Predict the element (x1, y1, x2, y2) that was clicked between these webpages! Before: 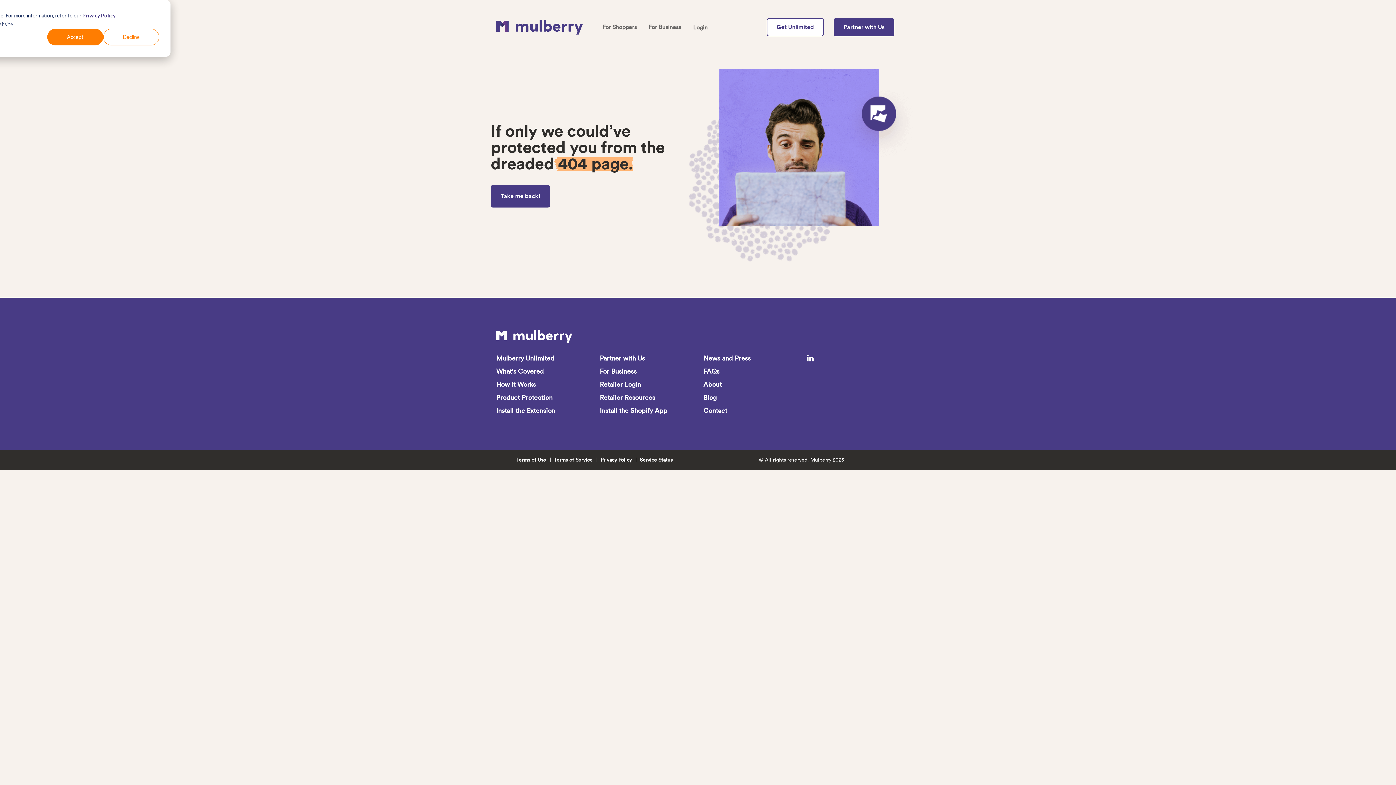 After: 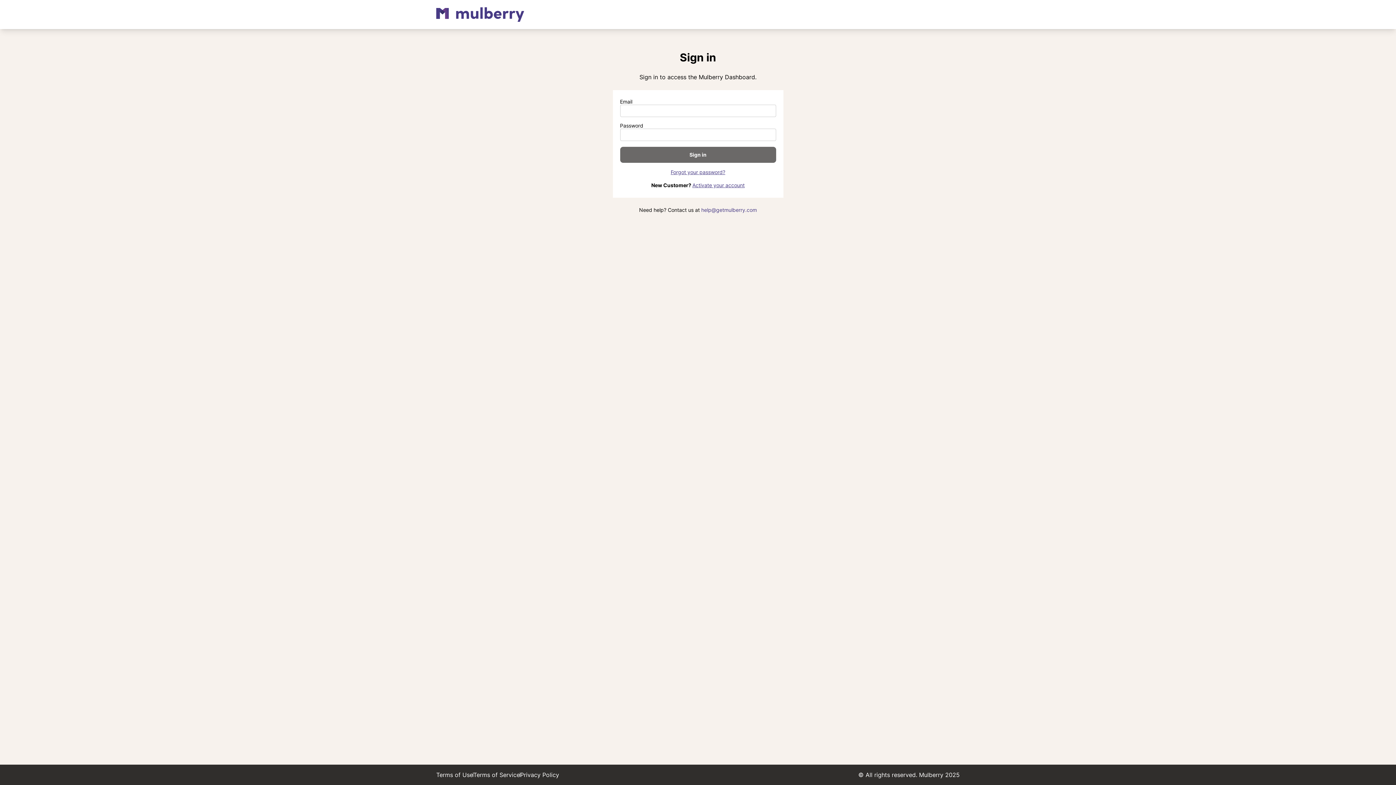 Action: label: Login bbox: (693, 23, 707, 31)